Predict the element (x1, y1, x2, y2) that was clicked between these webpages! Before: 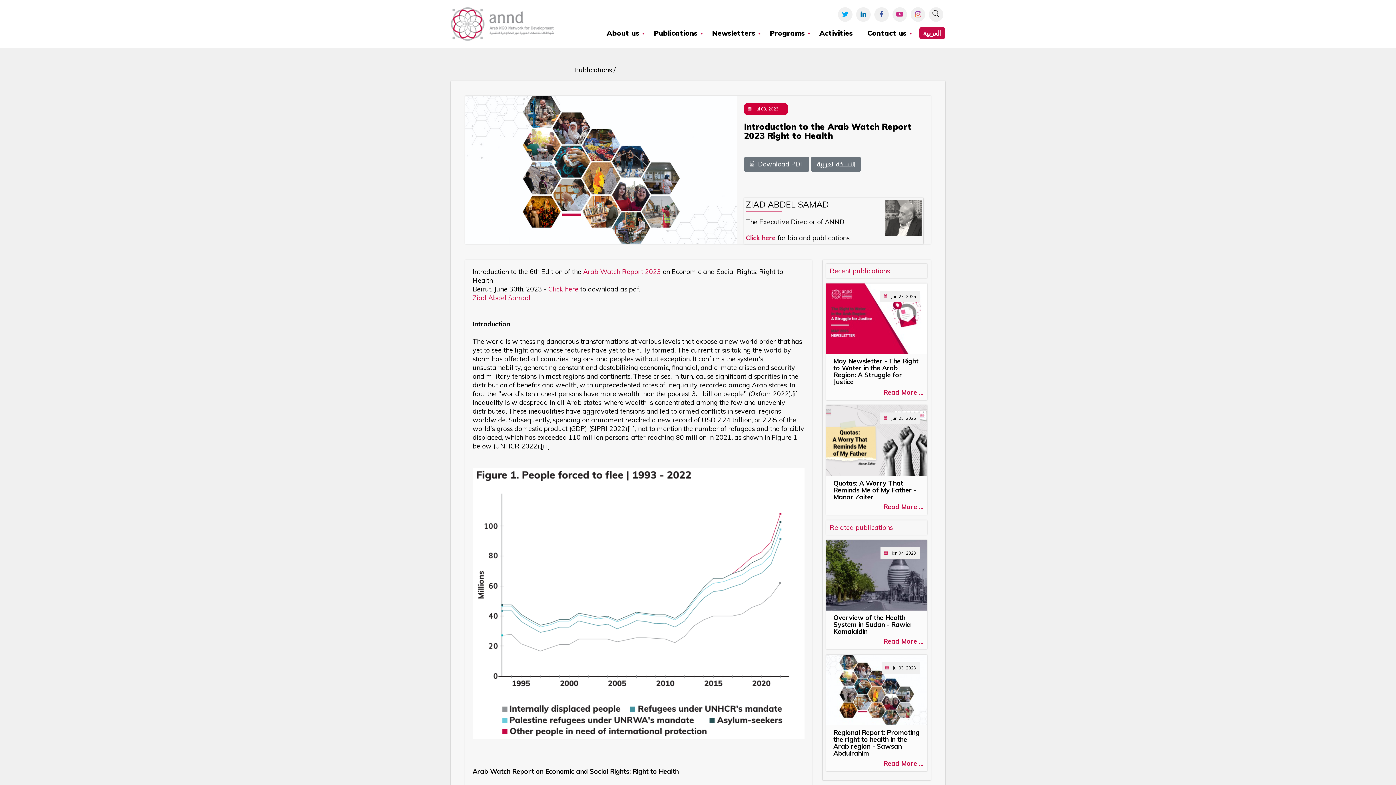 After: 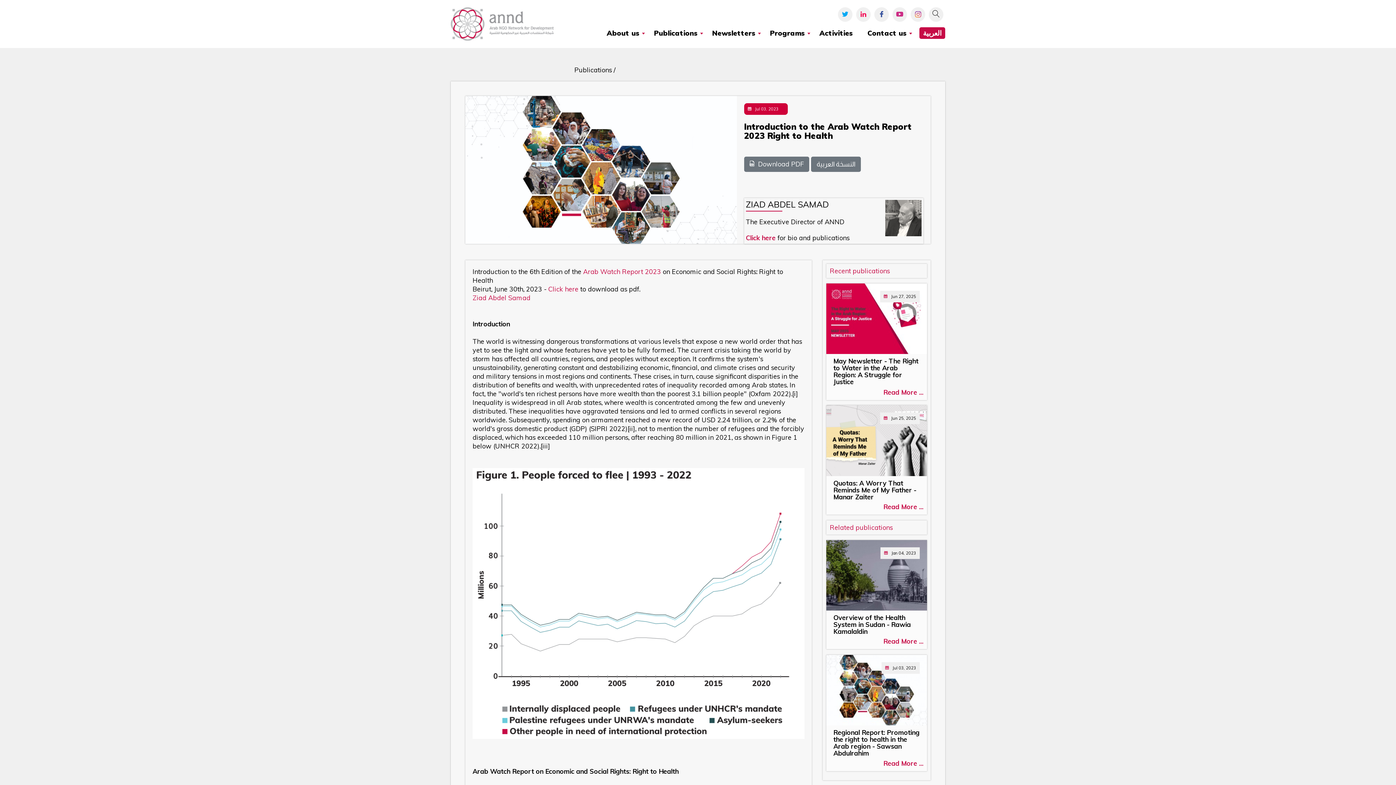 Action: bbox: (856, 7, 870, 21)